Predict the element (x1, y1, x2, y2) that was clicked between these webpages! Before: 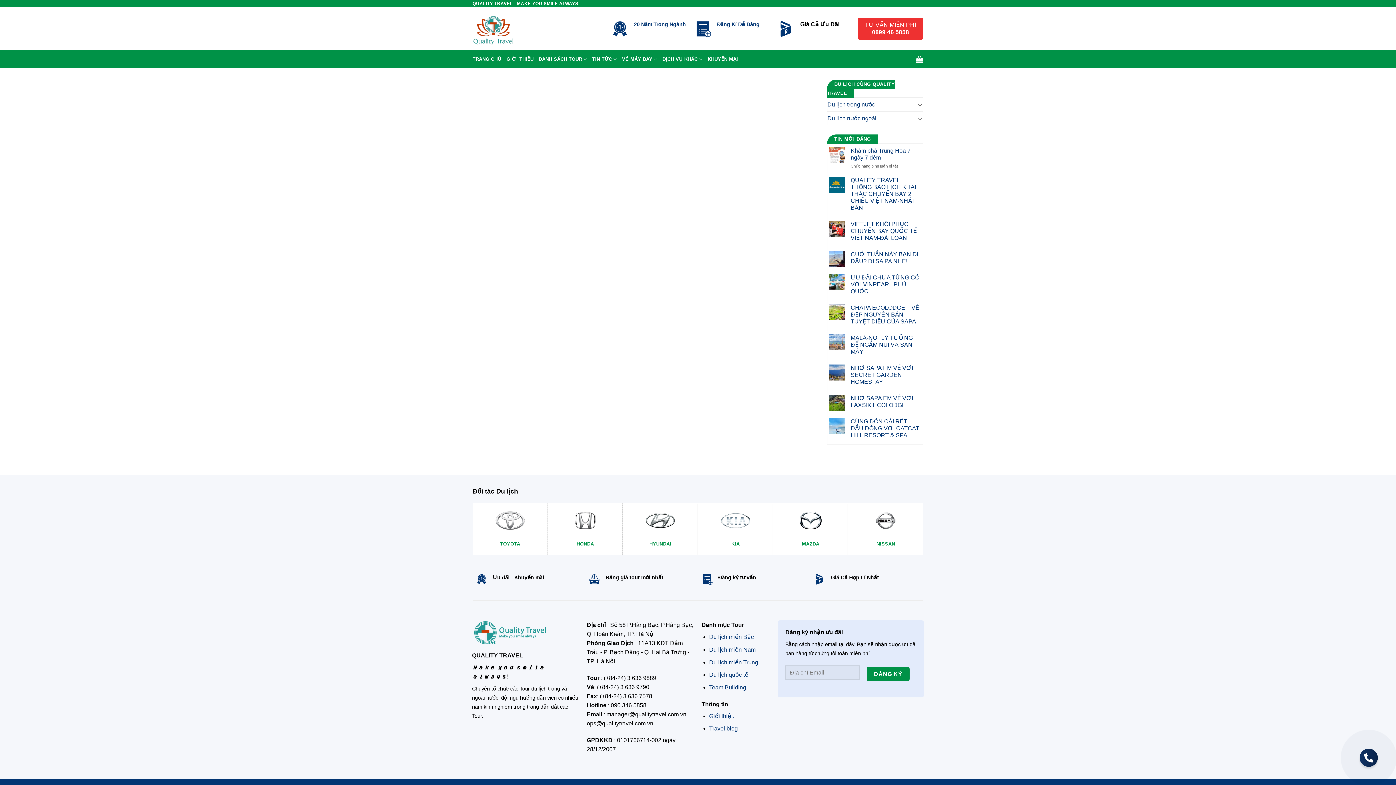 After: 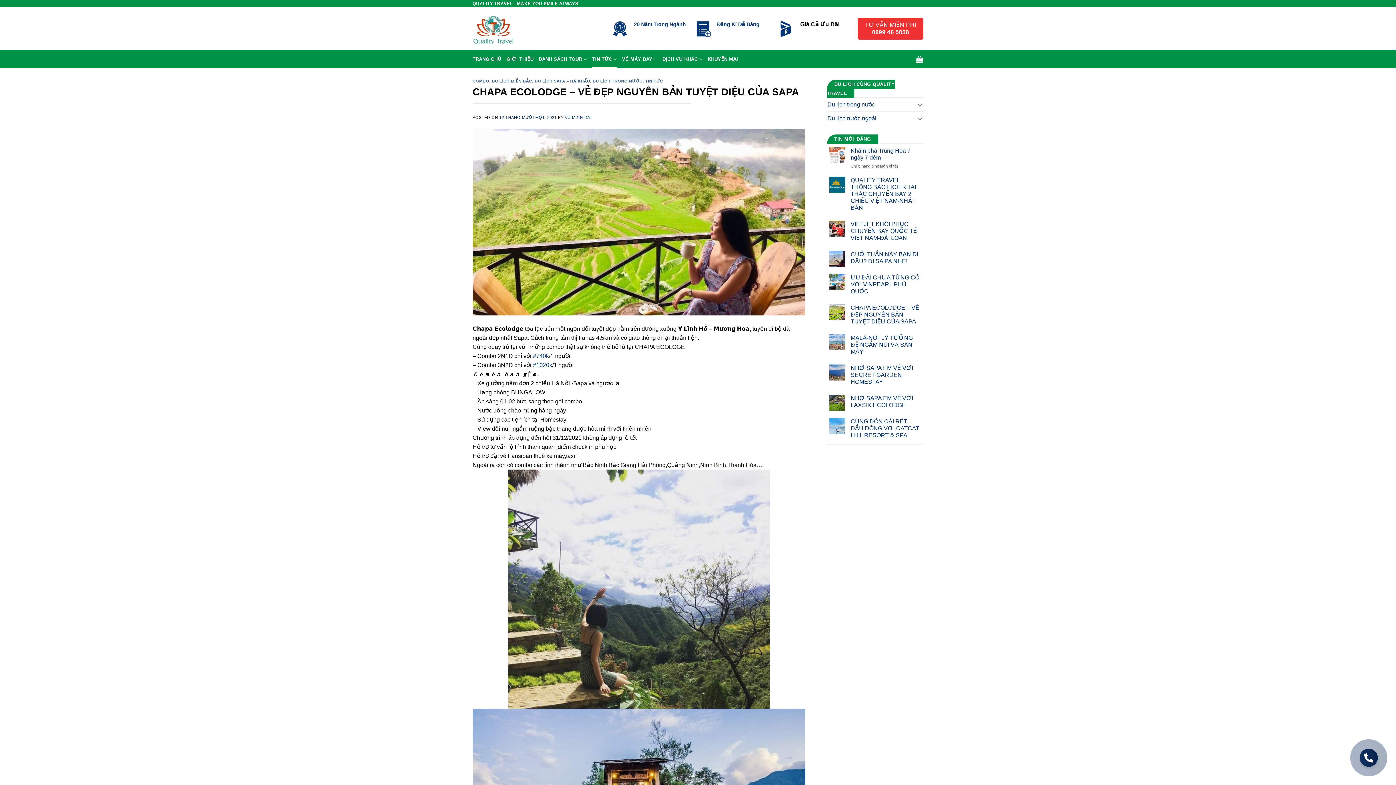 Action: label: CHAPA ECOLODGE – VẺ ĐẸP NGUYÊN BẢN TUYỆT DIỆU CỦA SAPA bbox: (850, 304, 921, 325)